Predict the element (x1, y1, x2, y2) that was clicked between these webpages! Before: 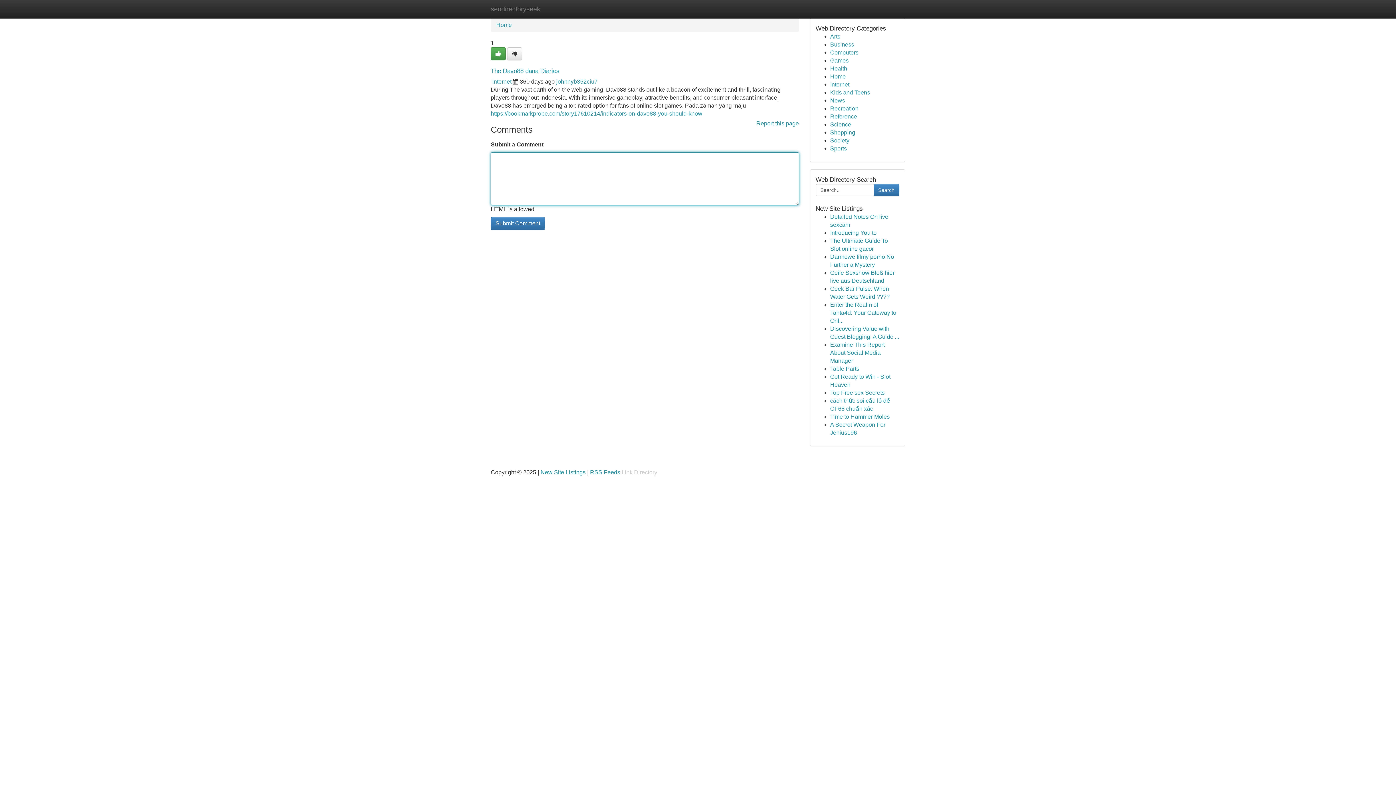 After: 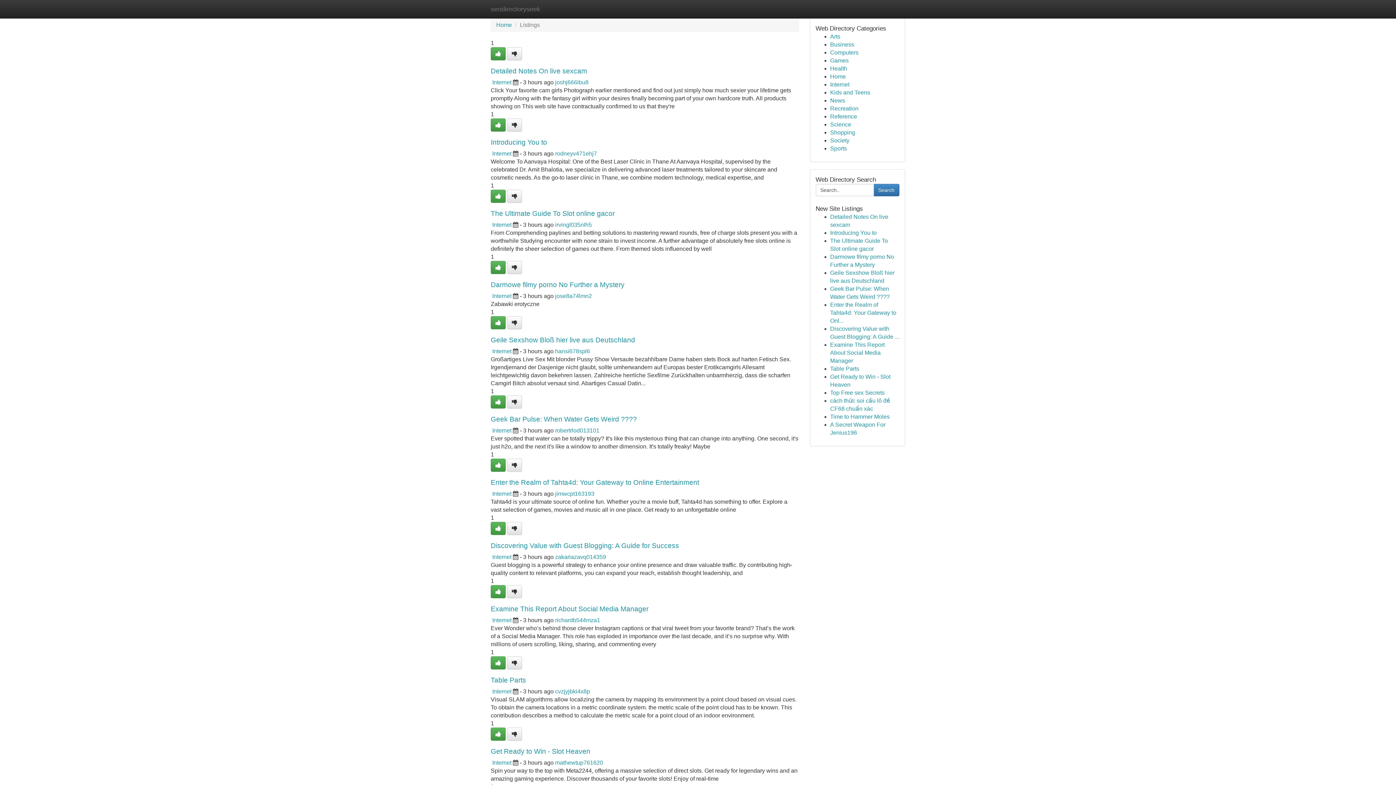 Action: bbox: (830, 33, 840, 39) label: Arts